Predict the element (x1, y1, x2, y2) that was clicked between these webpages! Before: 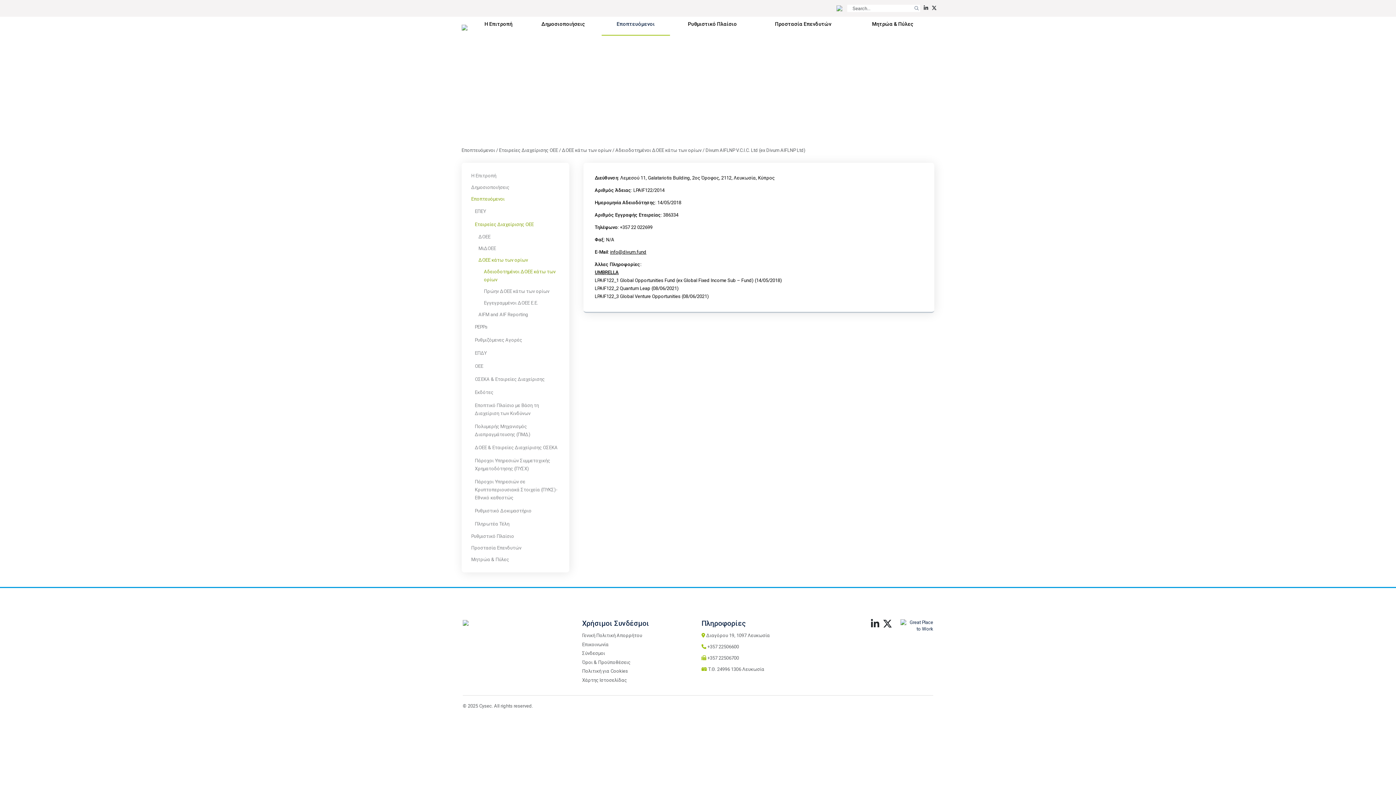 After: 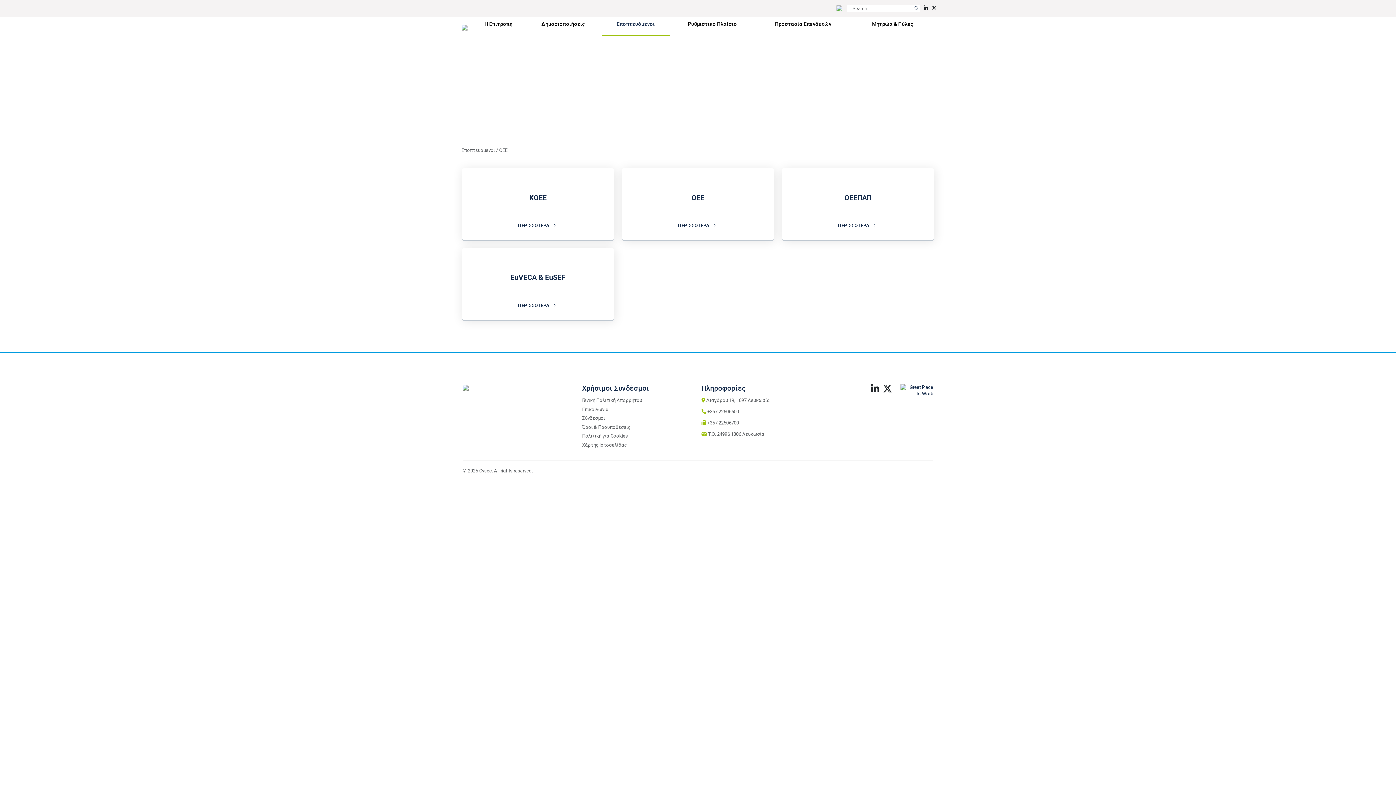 Action: bbox: (475, 363, 483, 368) label: ΟΕΕ